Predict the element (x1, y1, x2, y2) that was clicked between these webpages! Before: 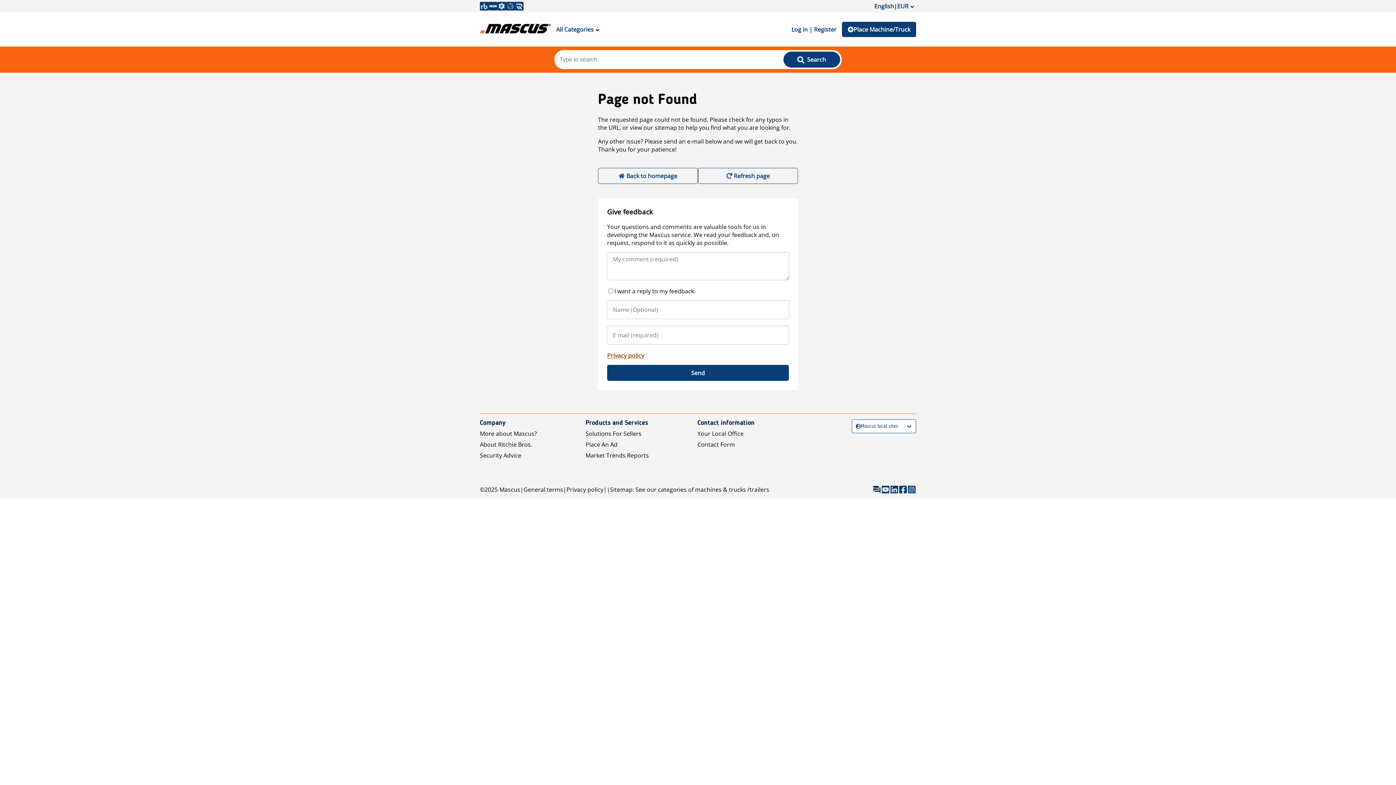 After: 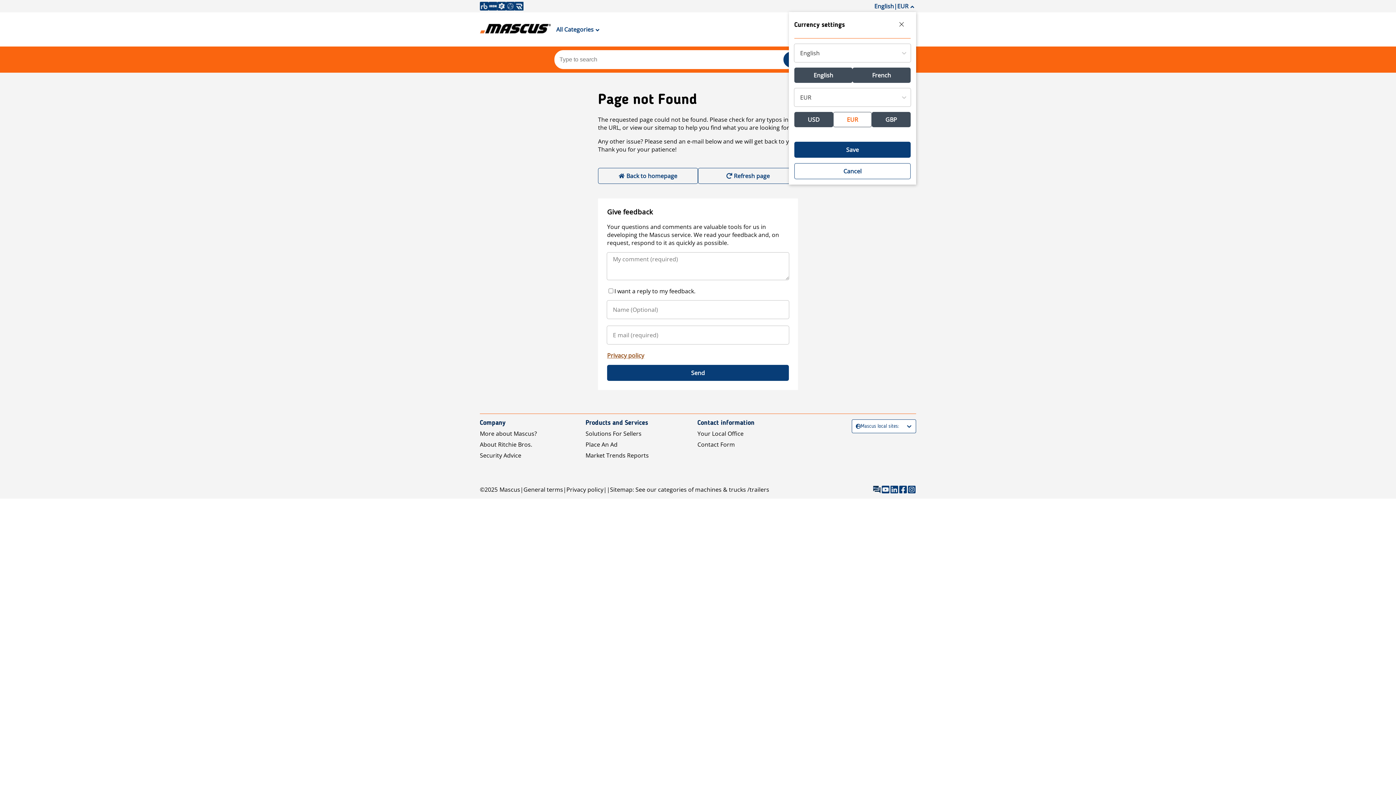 Action: label: English|EUR bbox: (872, 0, 916, 12)